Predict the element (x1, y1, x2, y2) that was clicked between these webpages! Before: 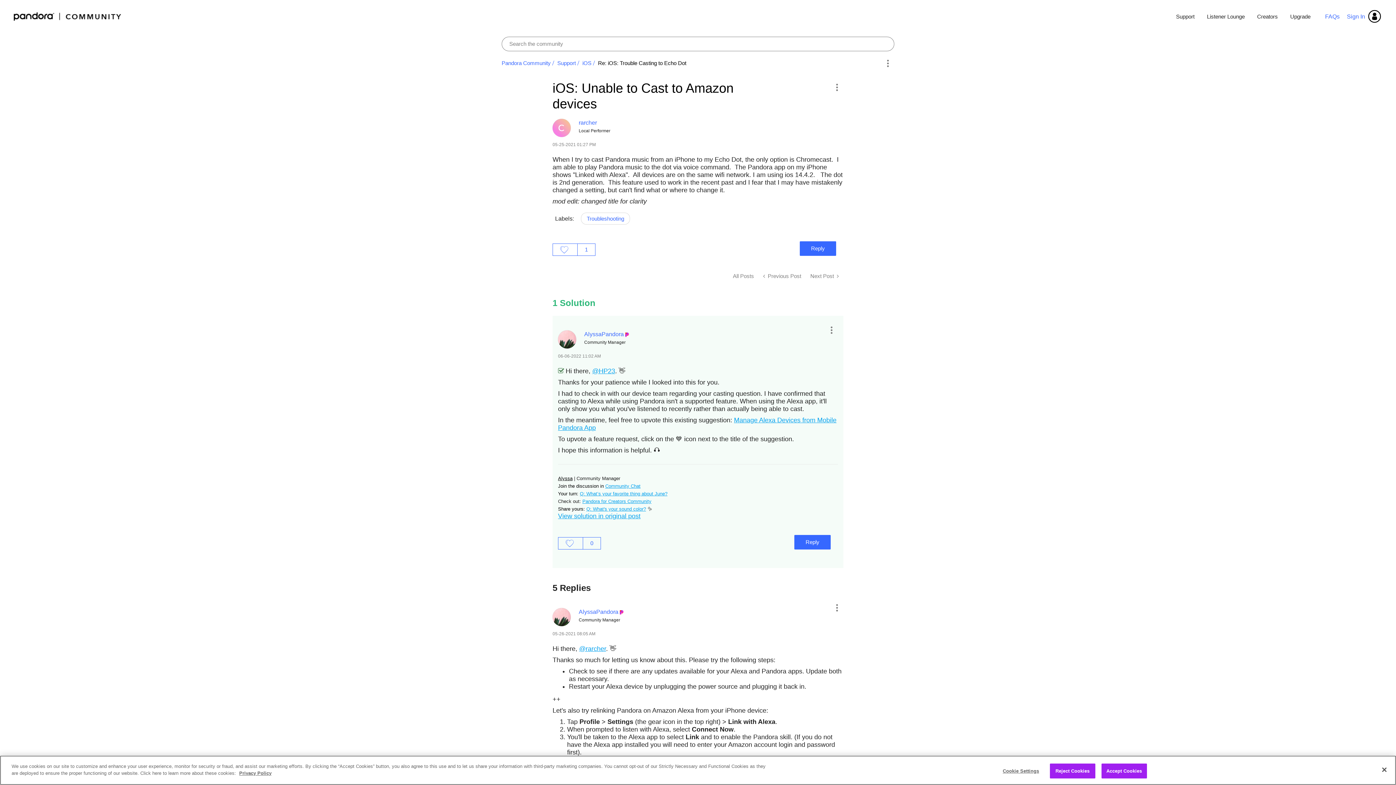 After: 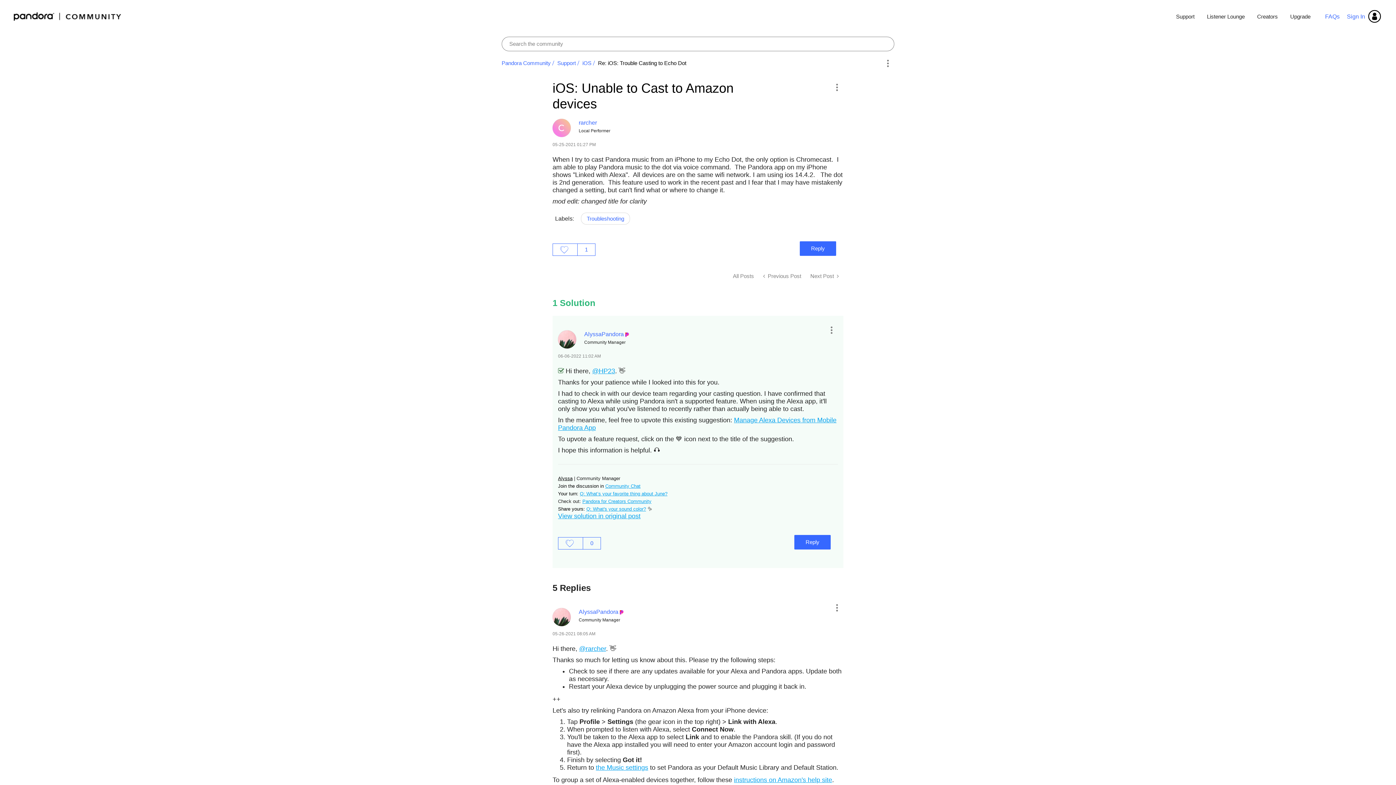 Action: bbox: (1101, 763, 1147, 778) label: Accept Cookies